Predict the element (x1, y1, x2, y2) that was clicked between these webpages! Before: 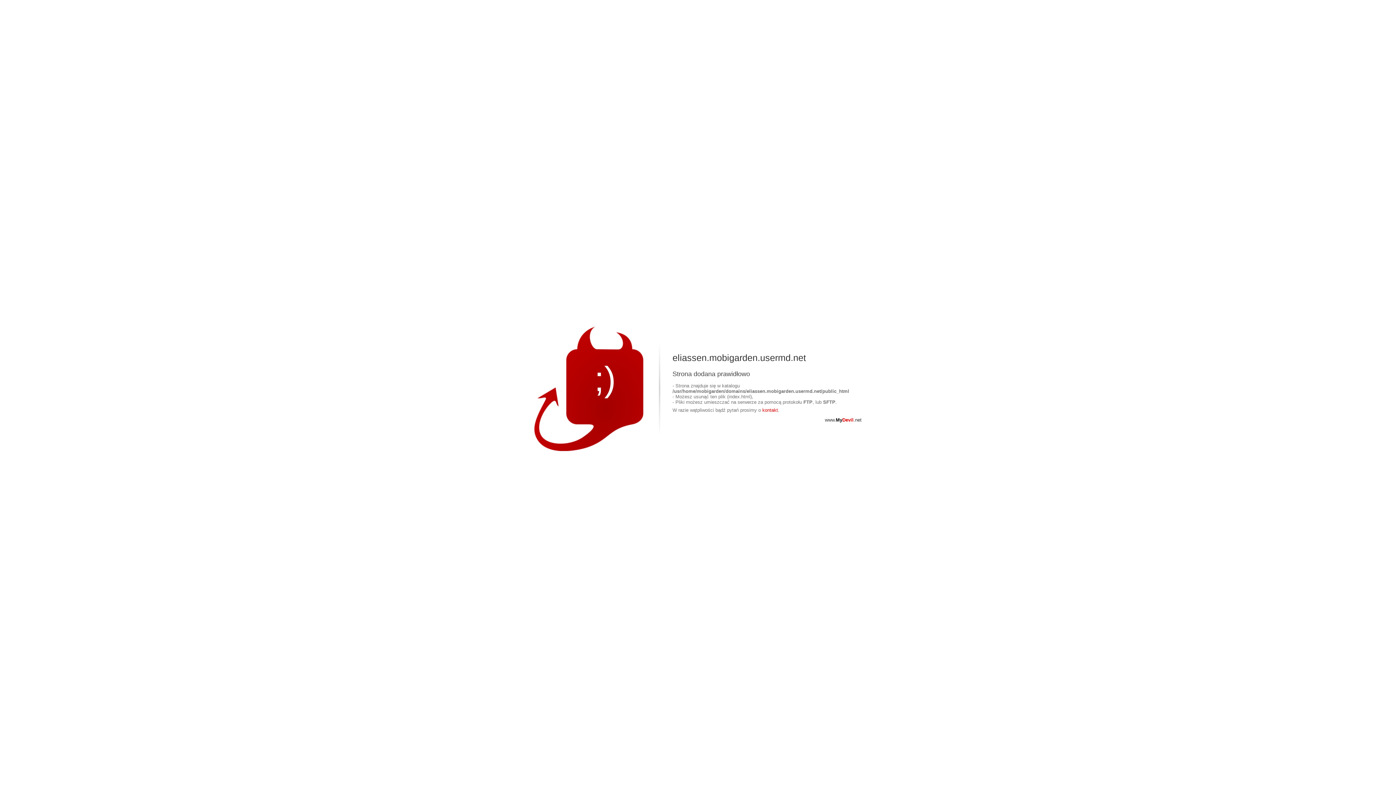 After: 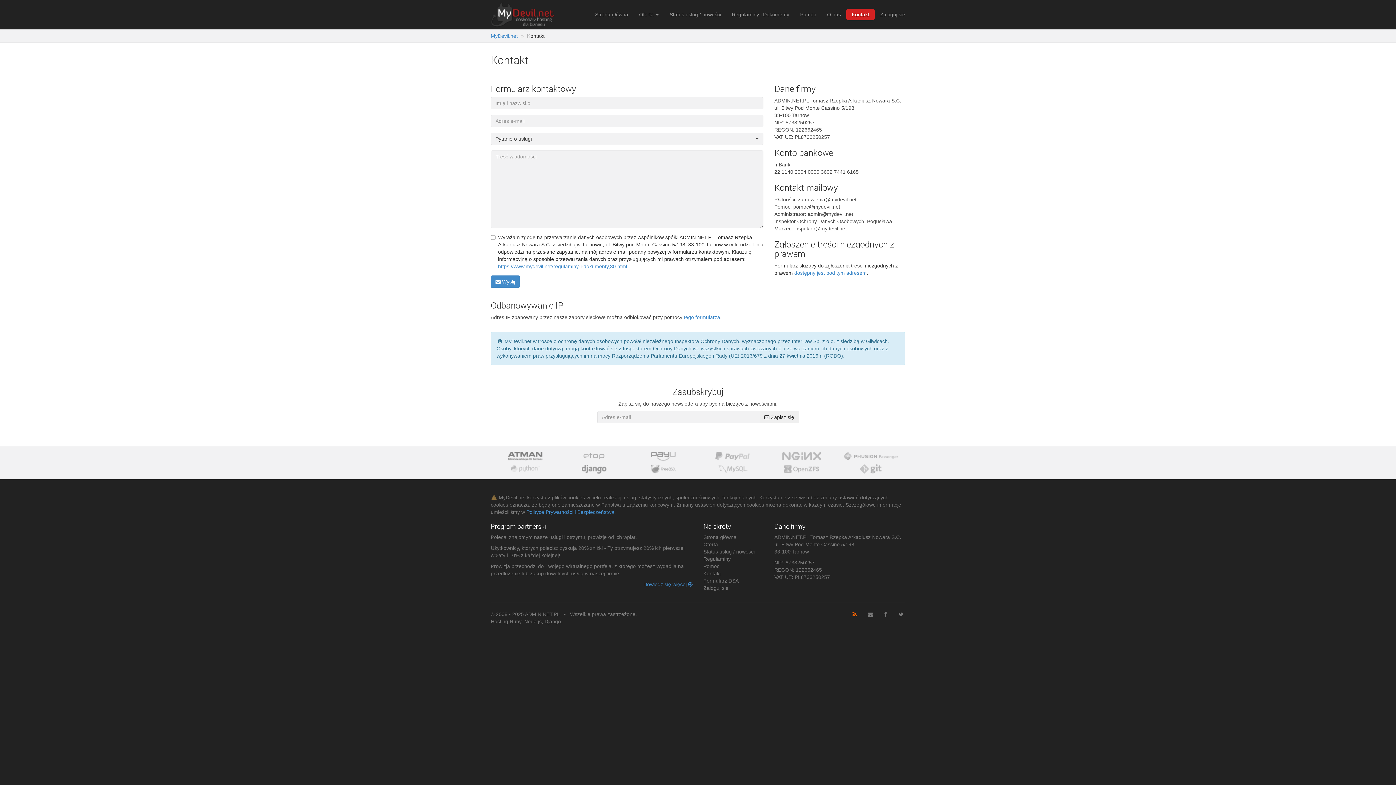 Action: bbox: (762, 407, 778, 413) label: kontakt